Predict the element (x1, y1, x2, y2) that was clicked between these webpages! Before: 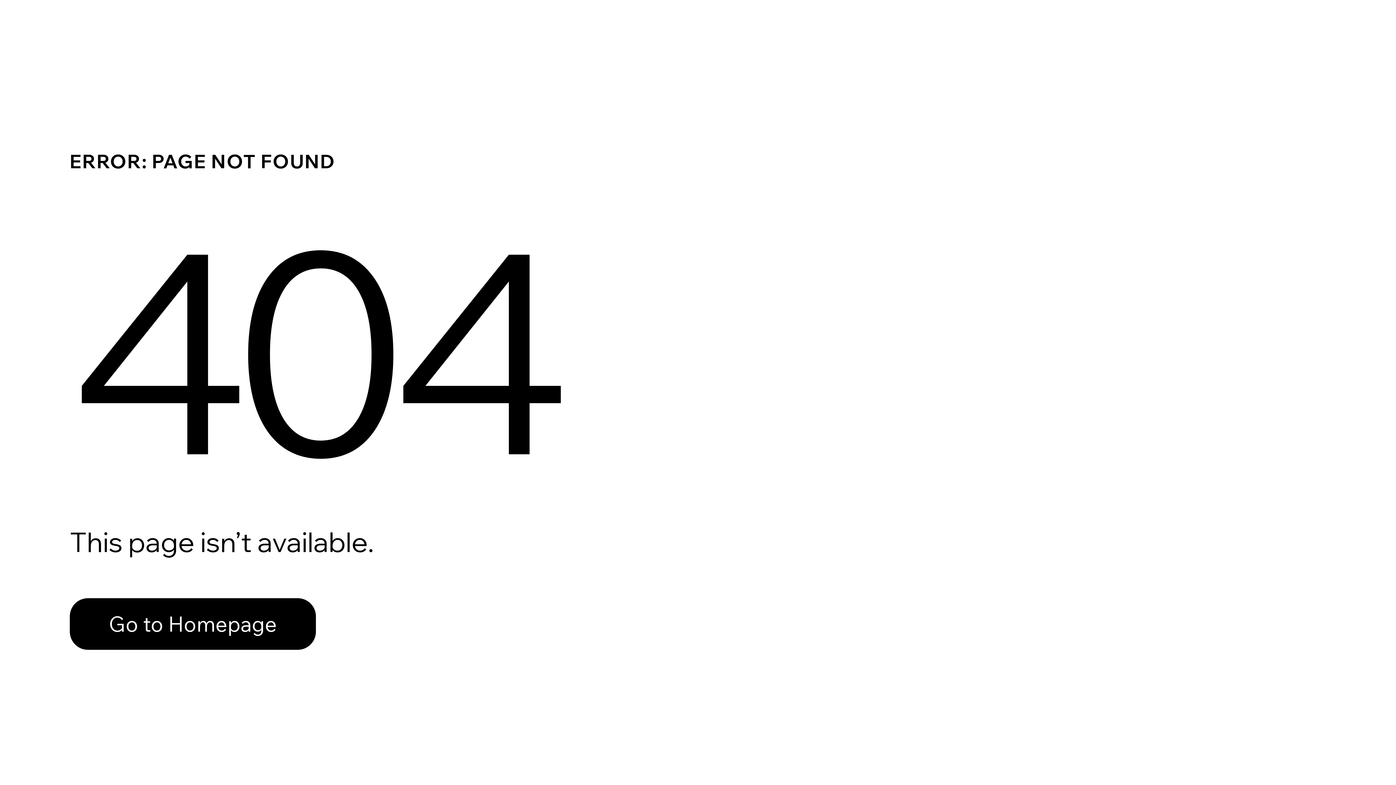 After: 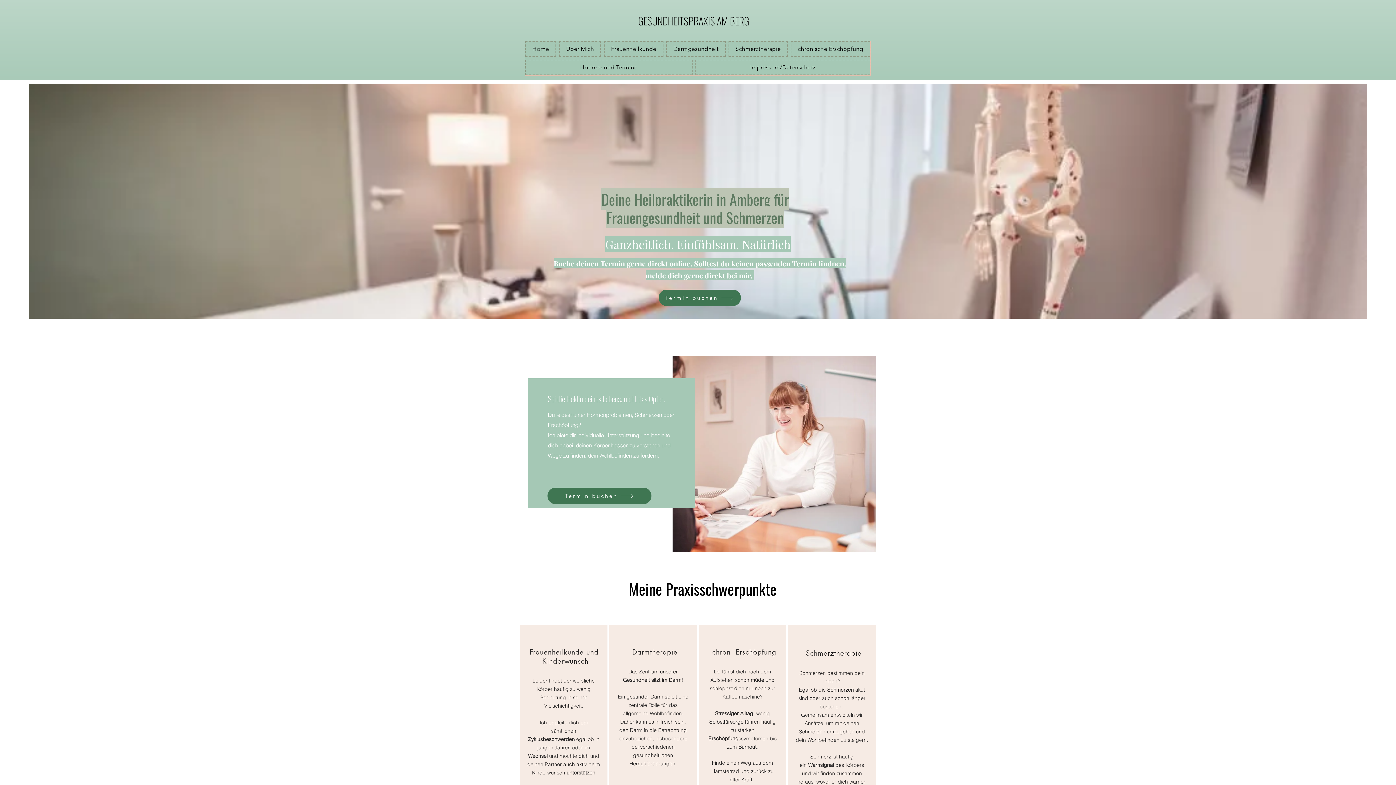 Action: label: Go to Homepage bbox: (69, 598, 316, 650)